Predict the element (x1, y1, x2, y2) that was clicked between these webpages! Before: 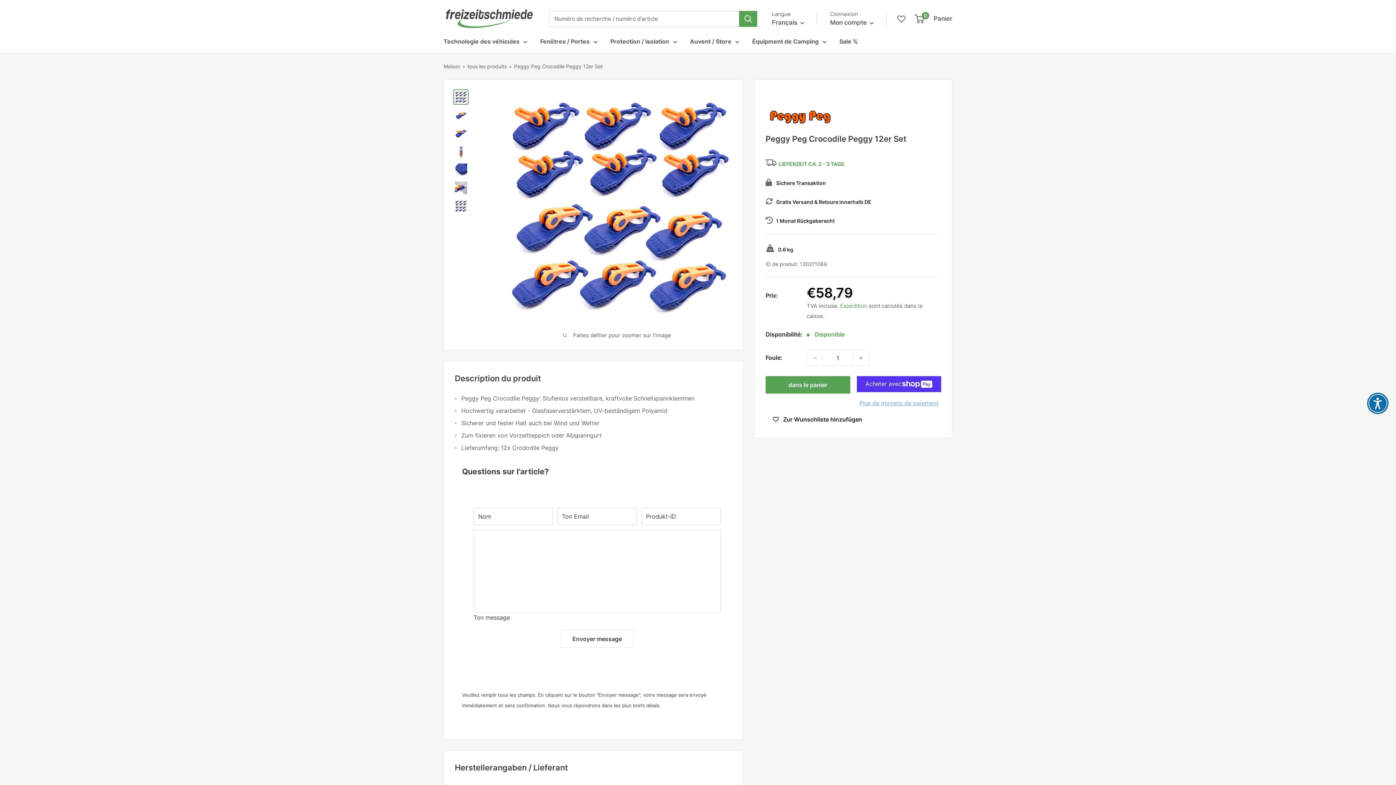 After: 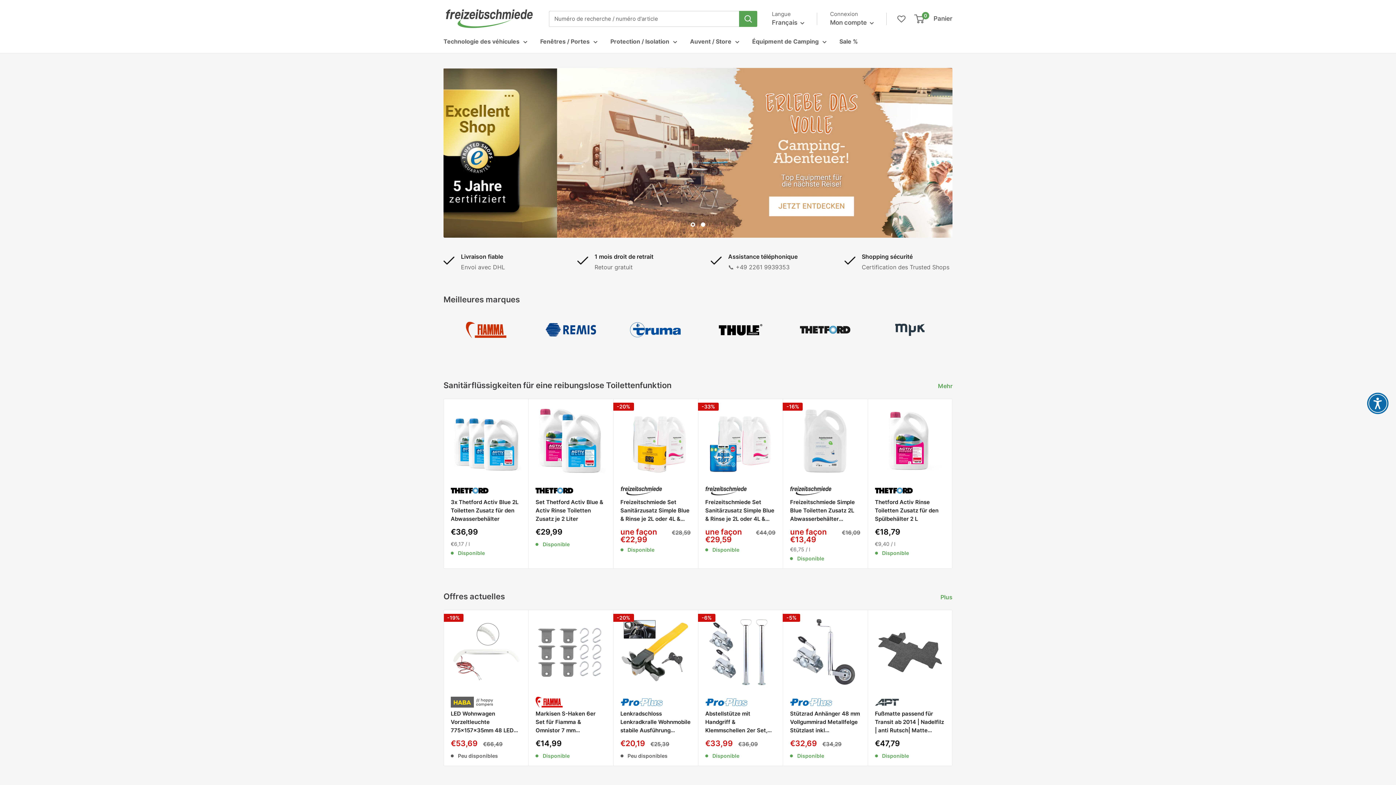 Action: label: Maison bbox: (443, 63, 460, 69)